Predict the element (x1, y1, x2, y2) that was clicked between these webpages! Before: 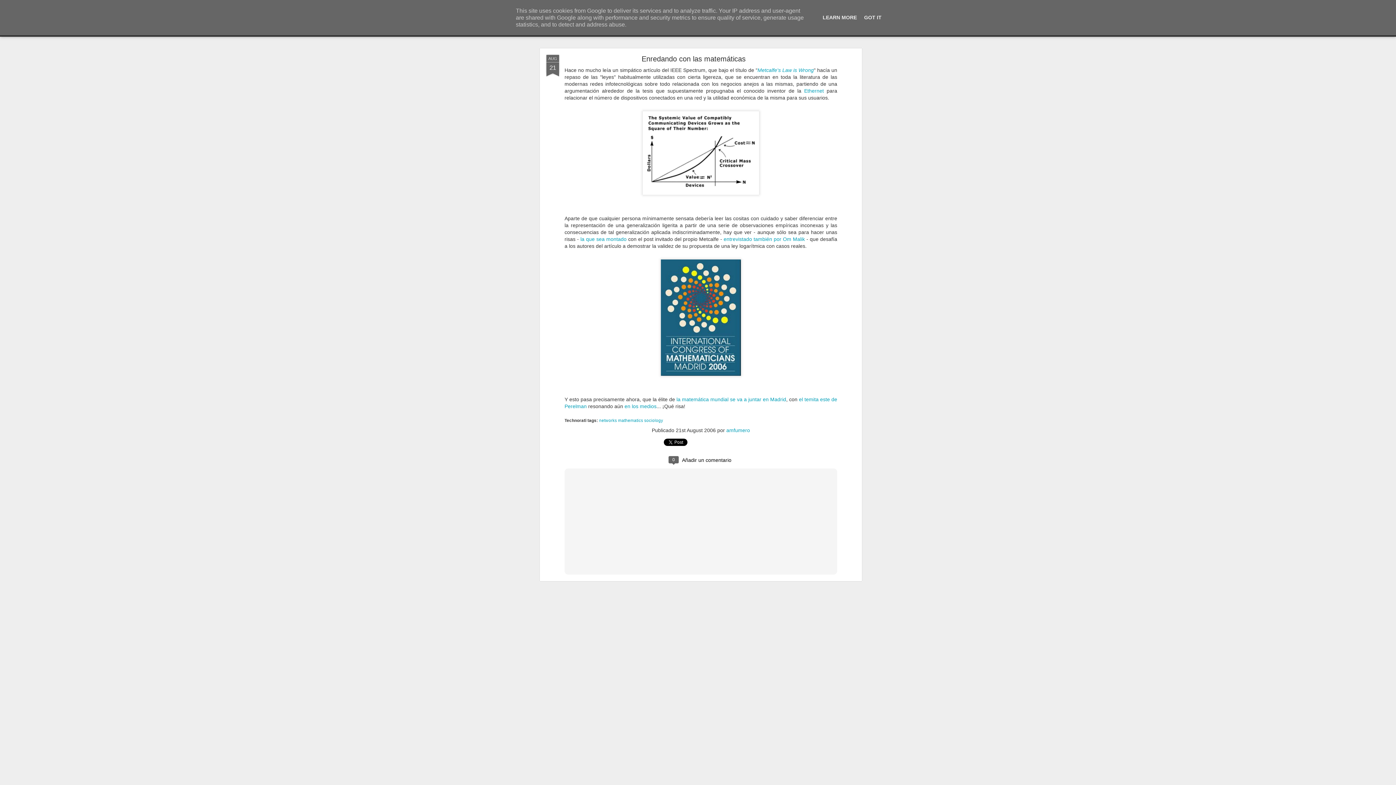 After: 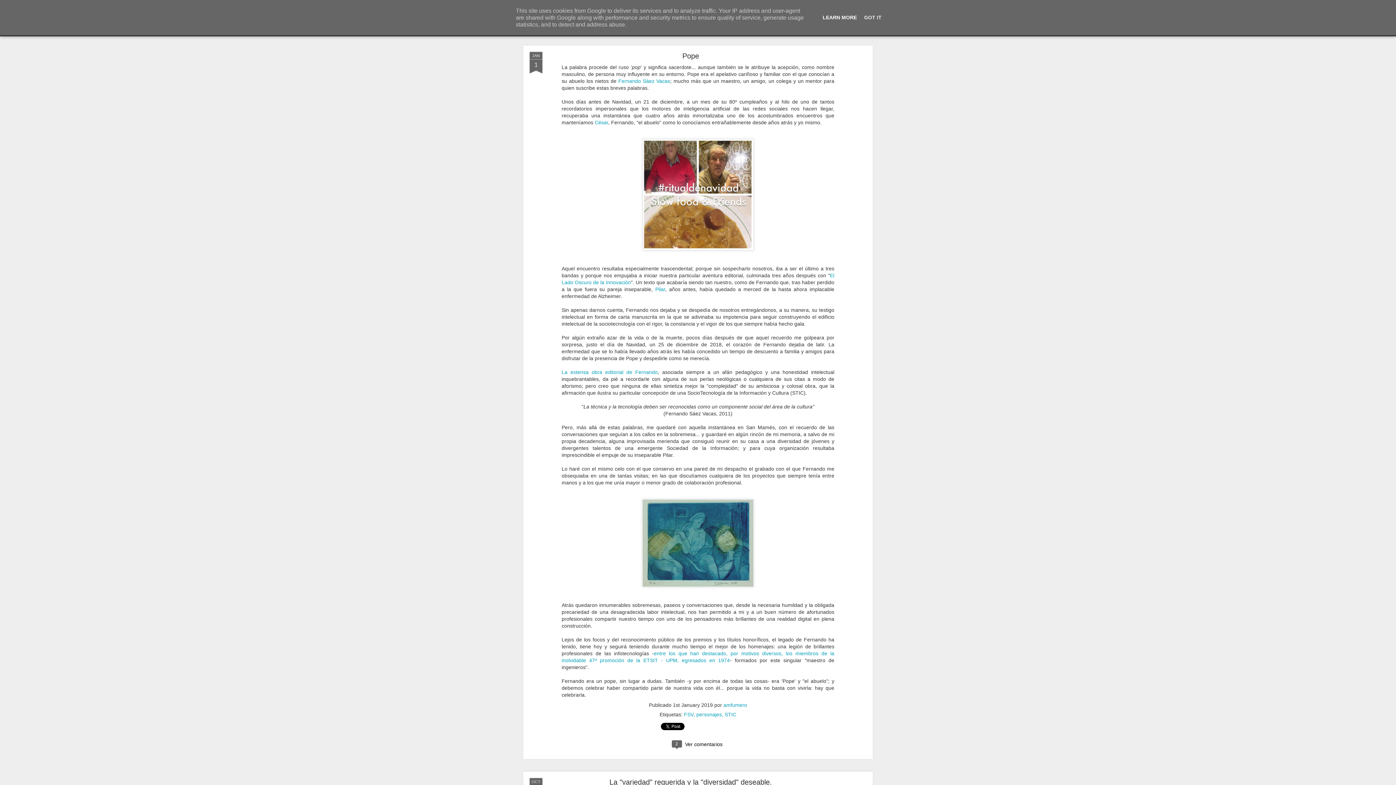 Action: label: LEARN MORE bbox: (820, 14, 859, 20)